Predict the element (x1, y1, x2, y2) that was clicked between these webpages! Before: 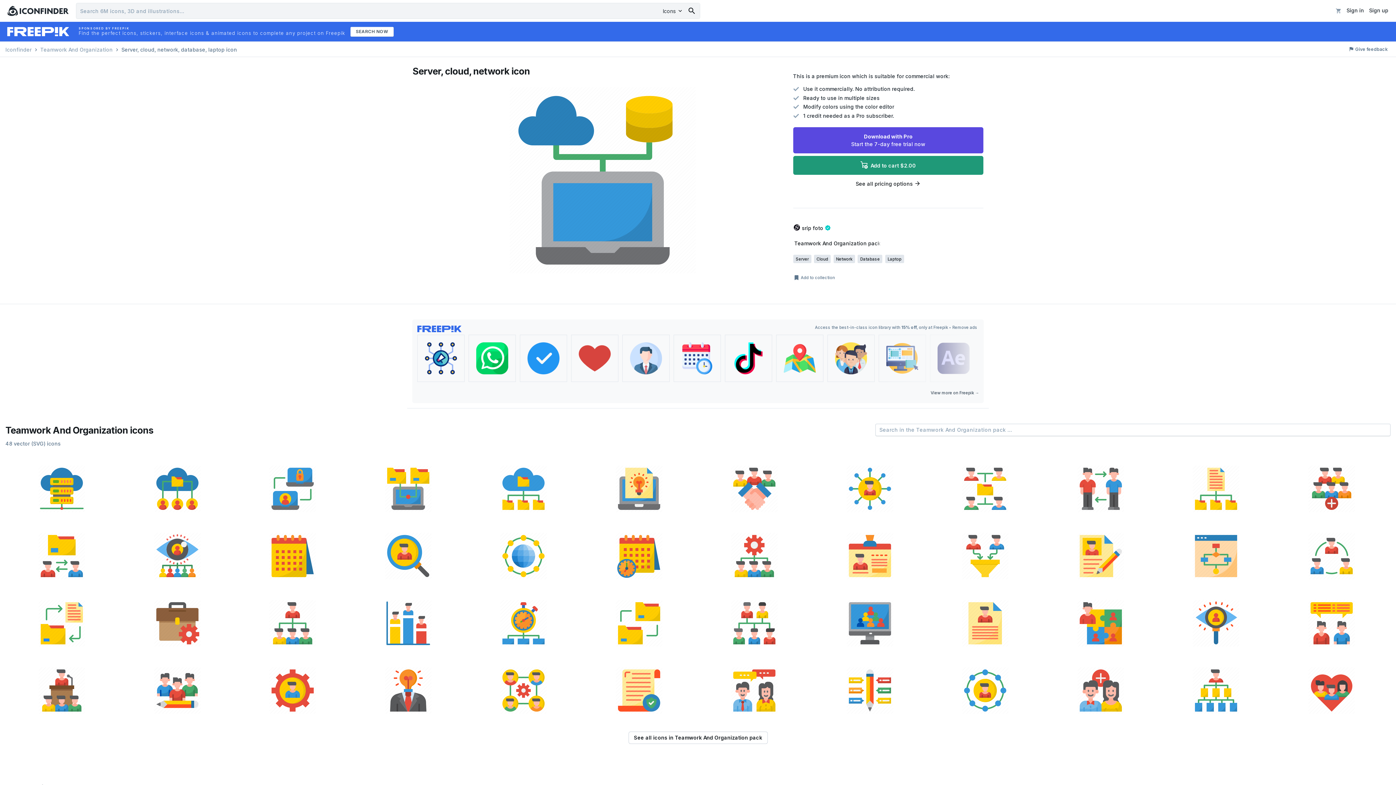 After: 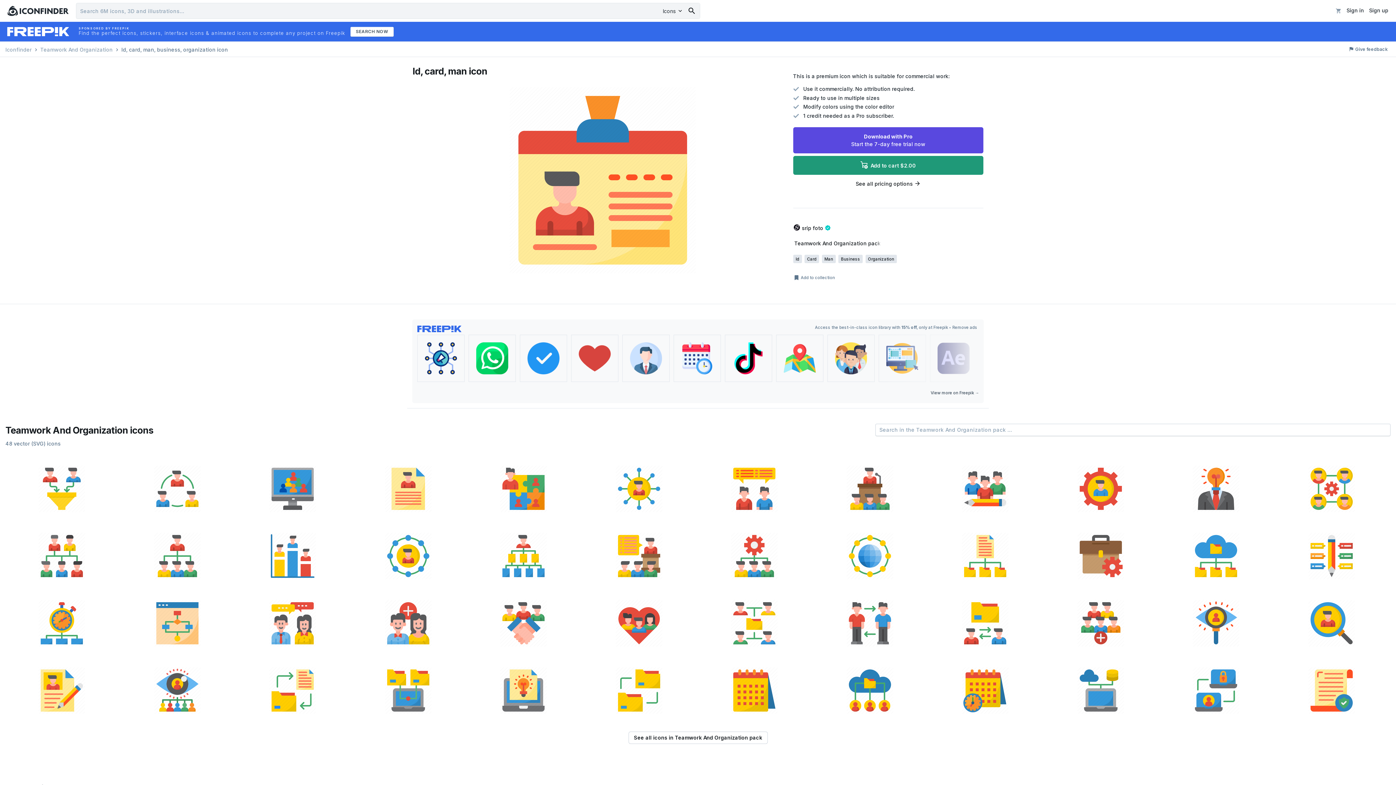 Action: bbox: (813, 522, 926, 587)